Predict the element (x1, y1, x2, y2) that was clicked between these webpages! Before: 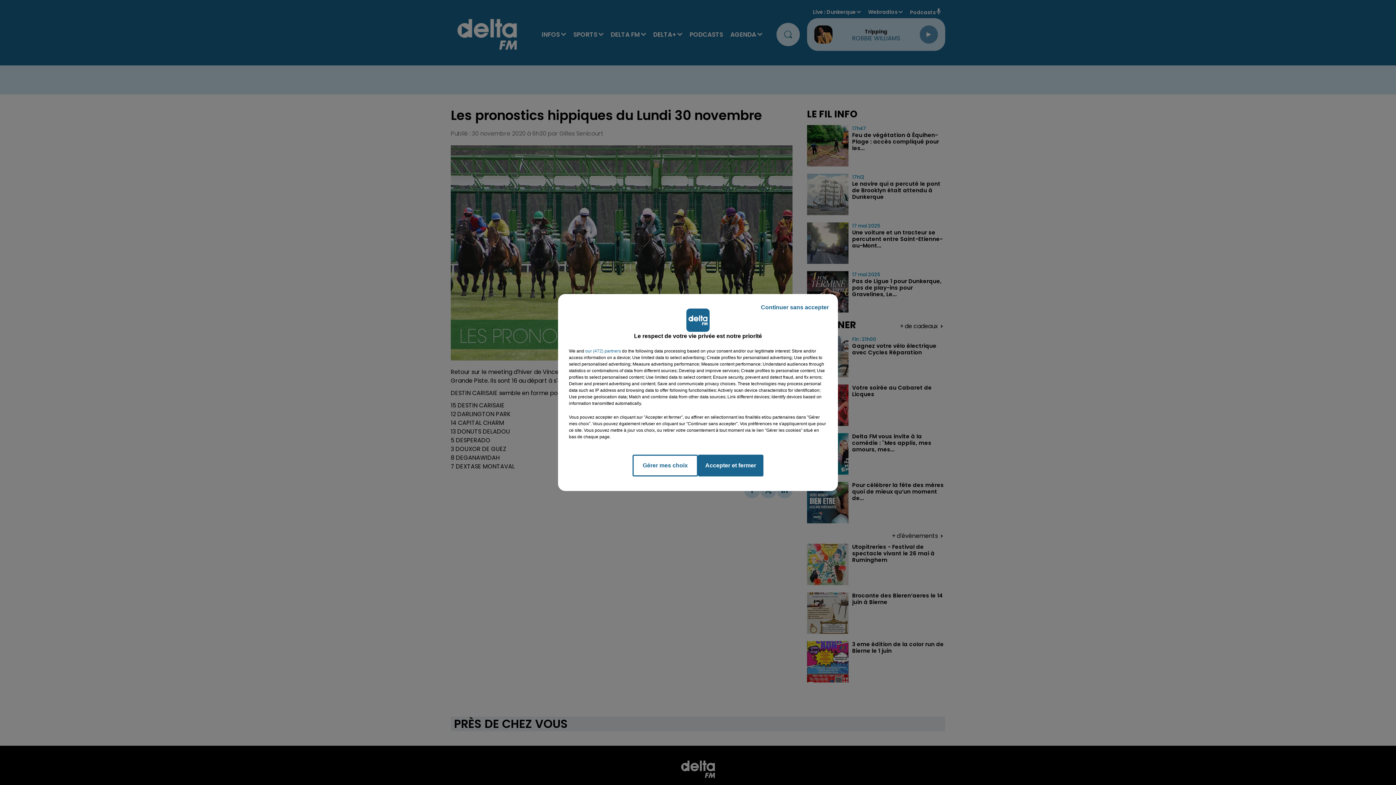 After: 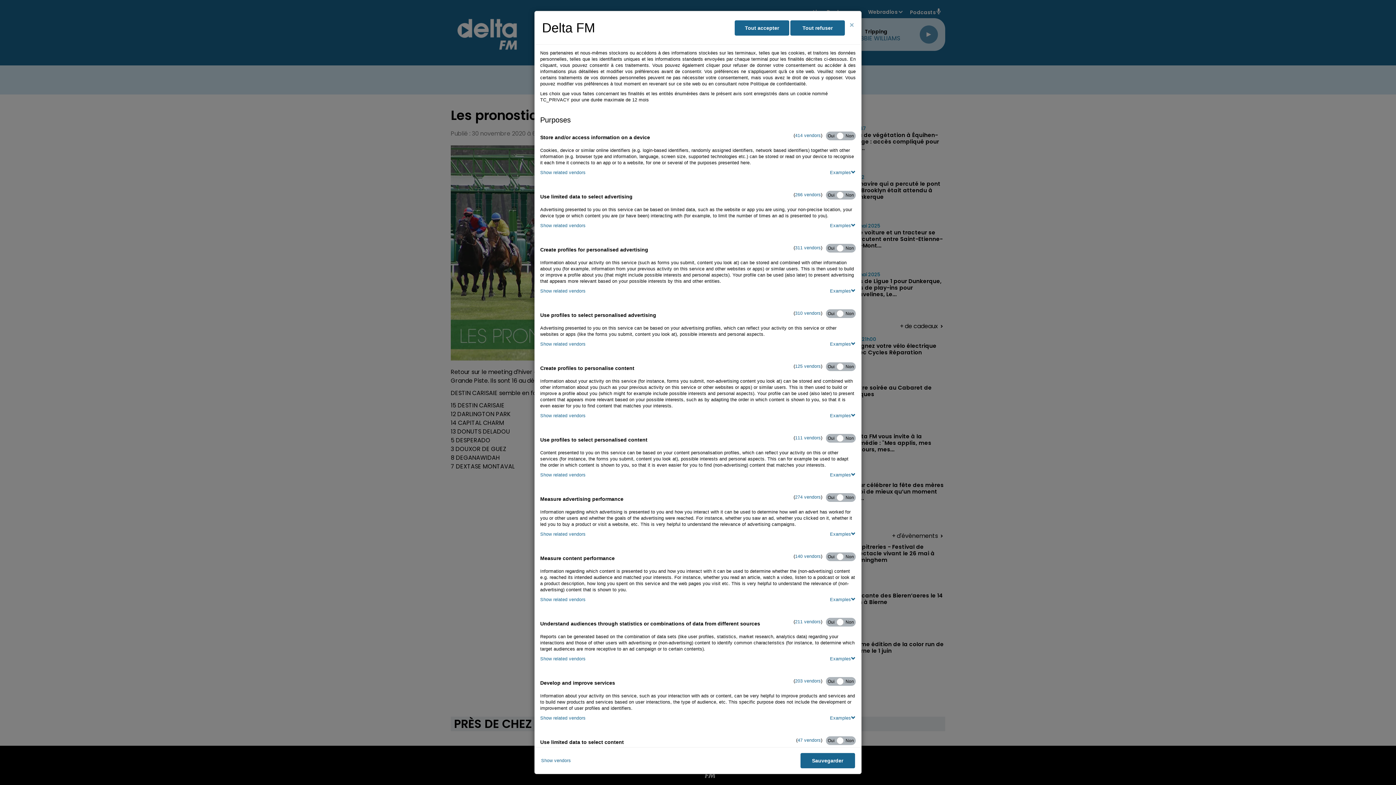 Action: bbox: (632, 454, 698, 476) label: Gérer mes choix